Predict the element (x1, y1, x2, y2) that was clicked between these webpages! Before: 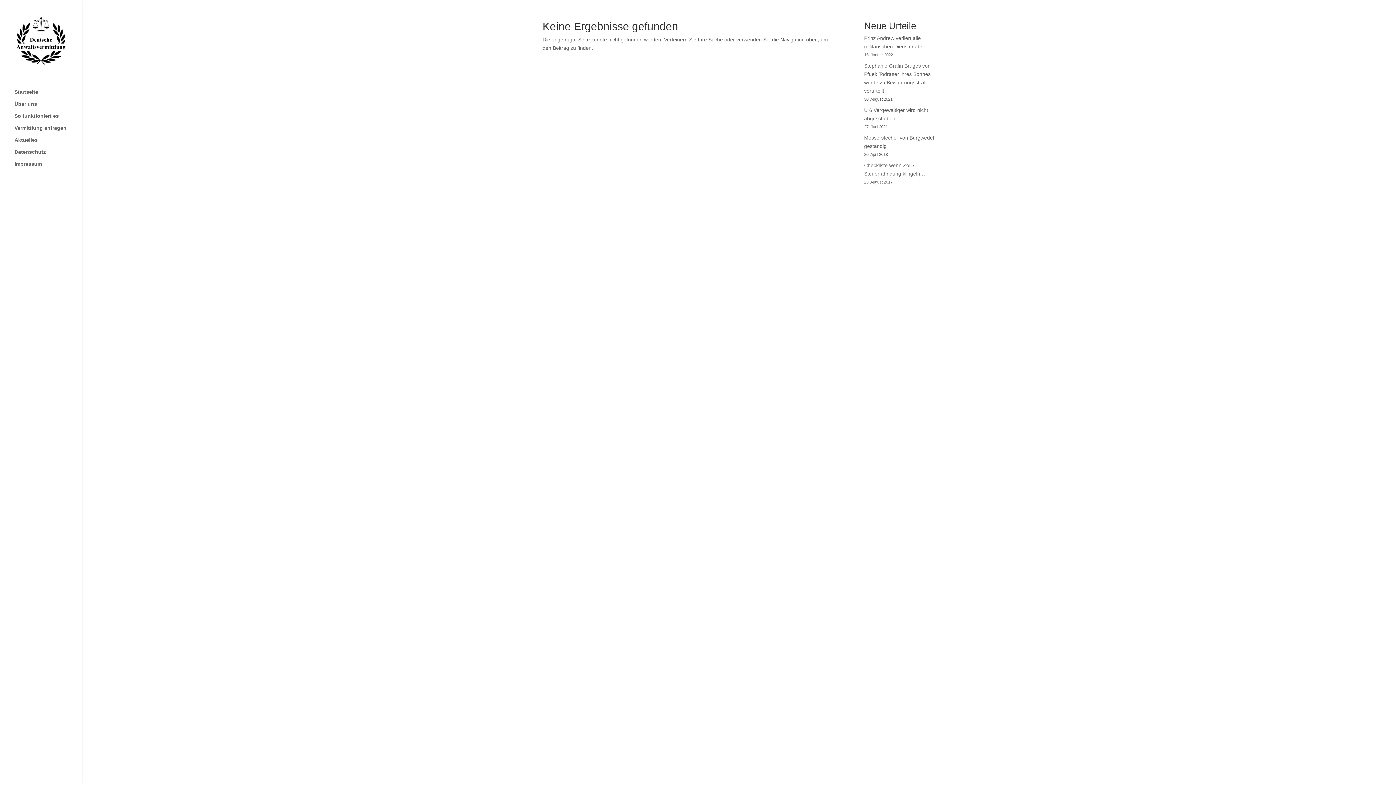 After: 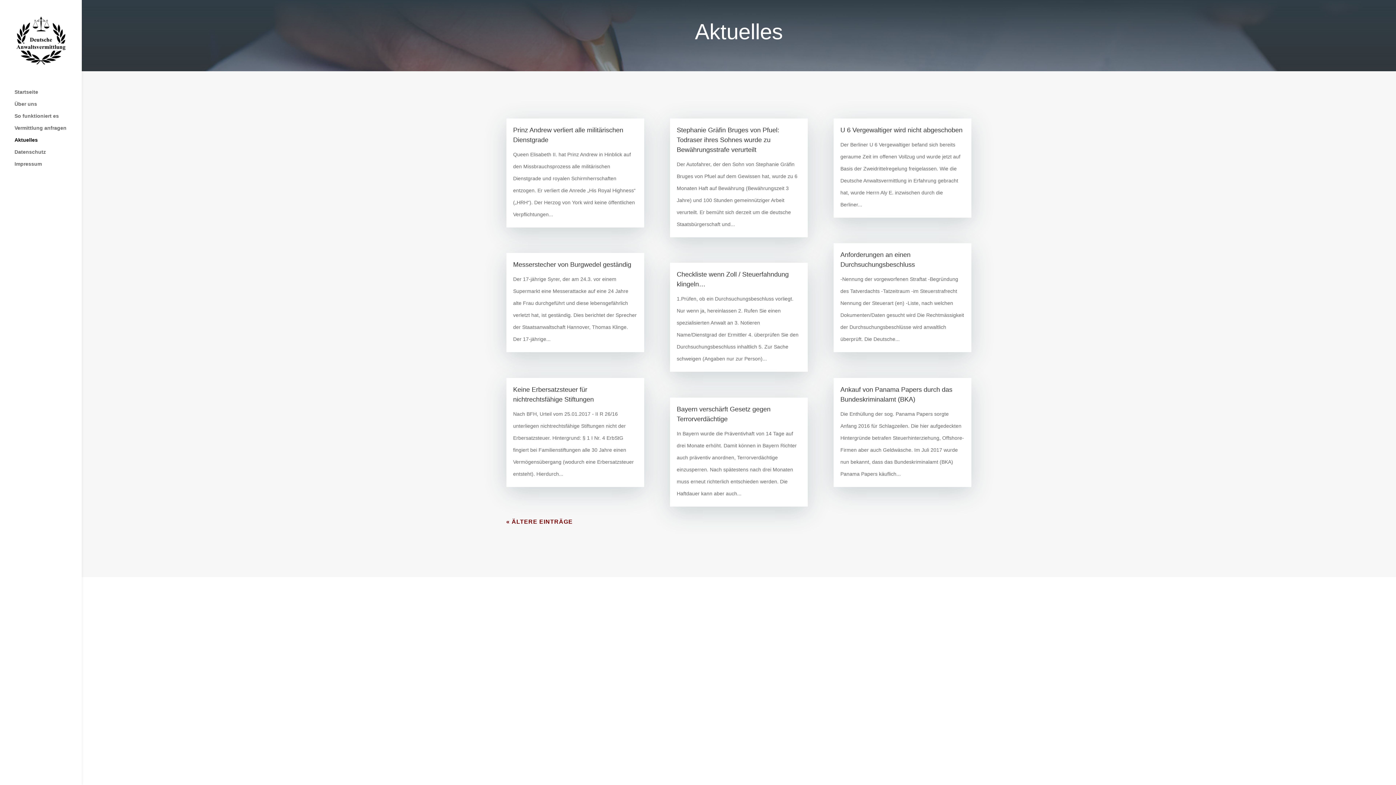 Action: bbox: (14, 137, 81, 149) label: Aktuelles